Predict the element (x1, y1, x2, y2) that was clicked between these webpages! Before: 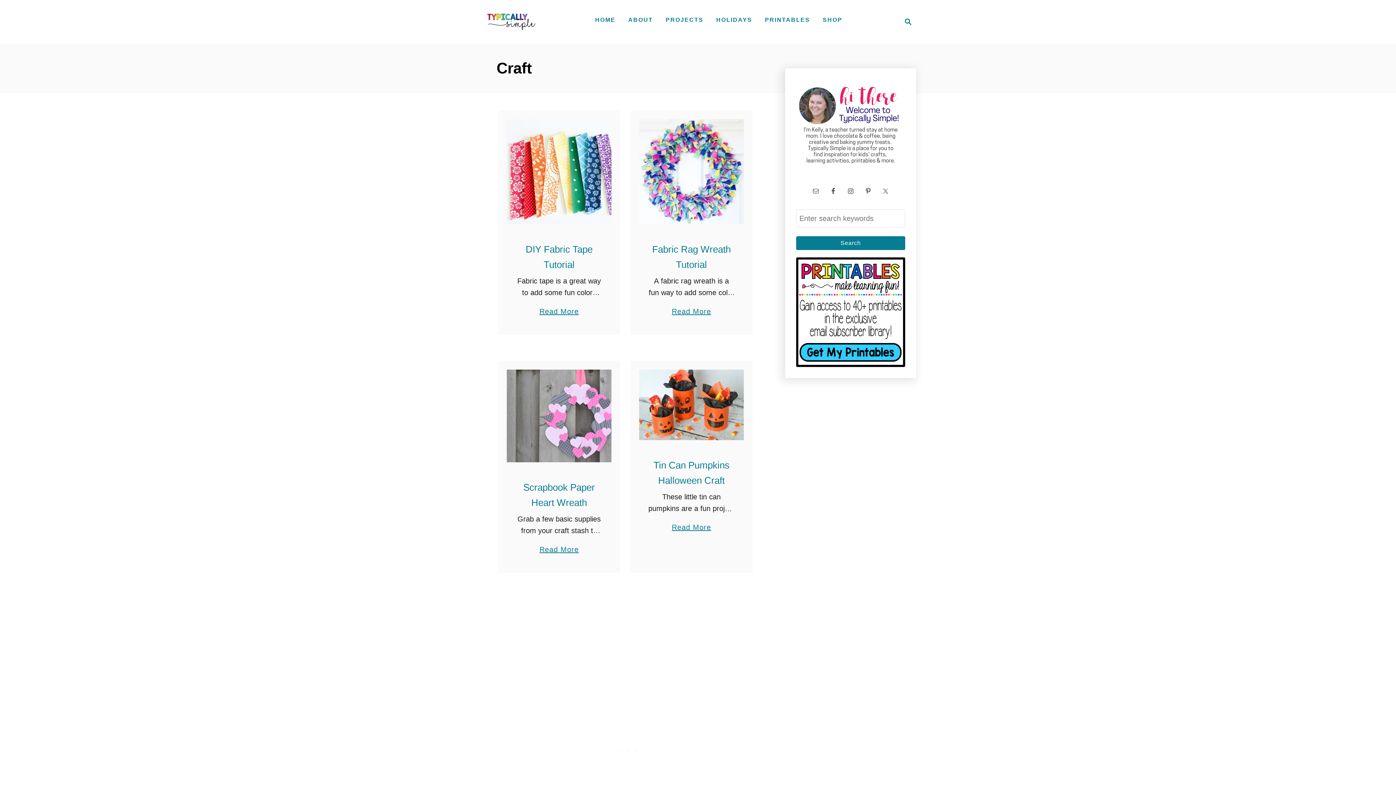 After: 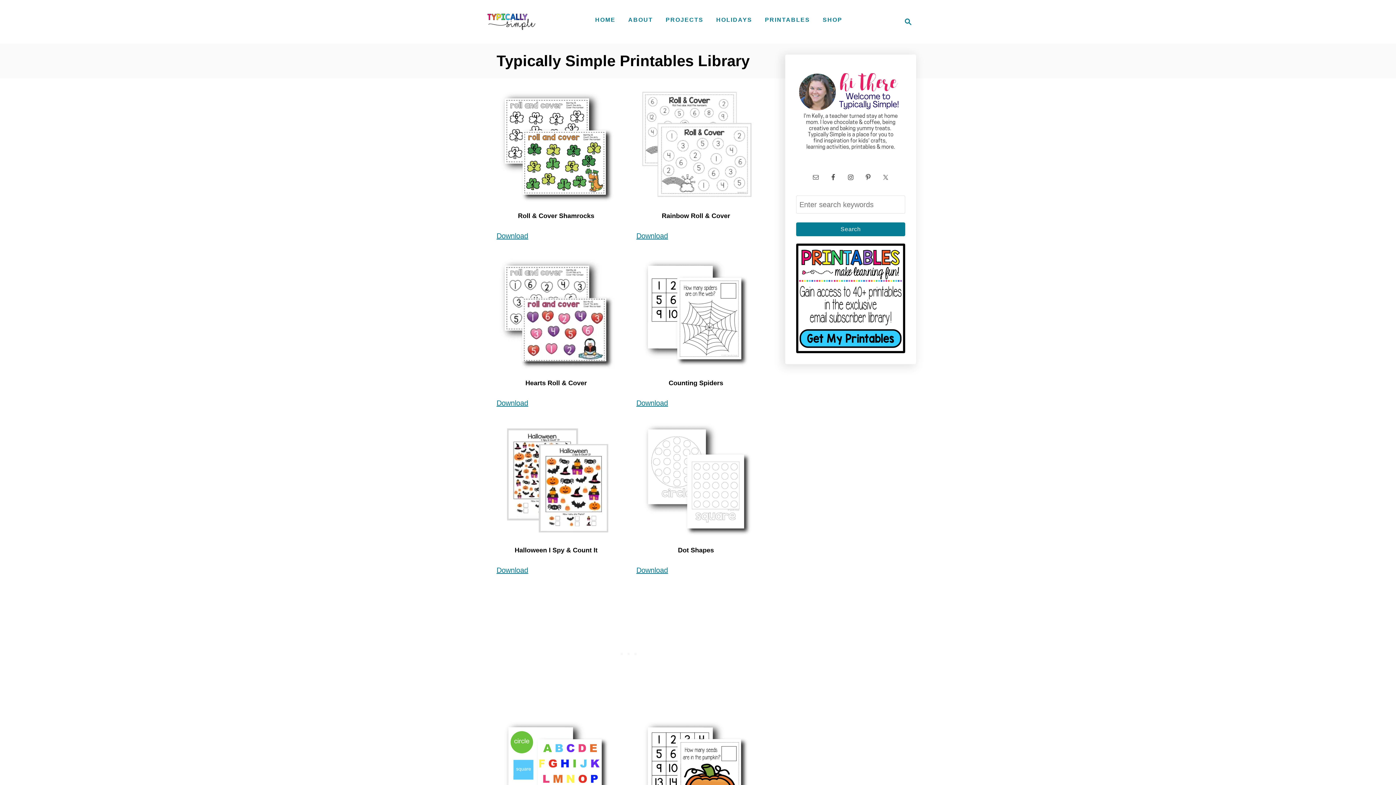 Action: bbox: (796, 257, 905, 367)